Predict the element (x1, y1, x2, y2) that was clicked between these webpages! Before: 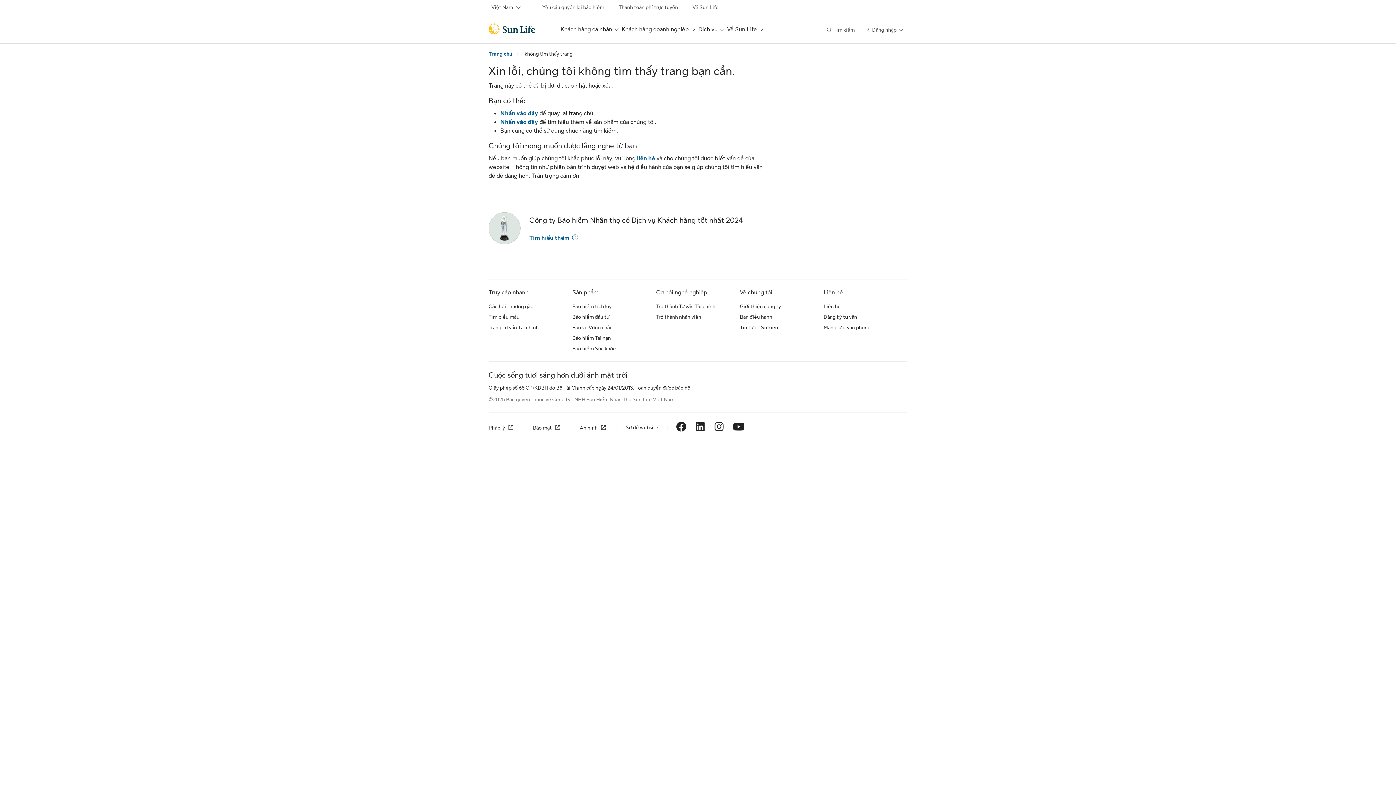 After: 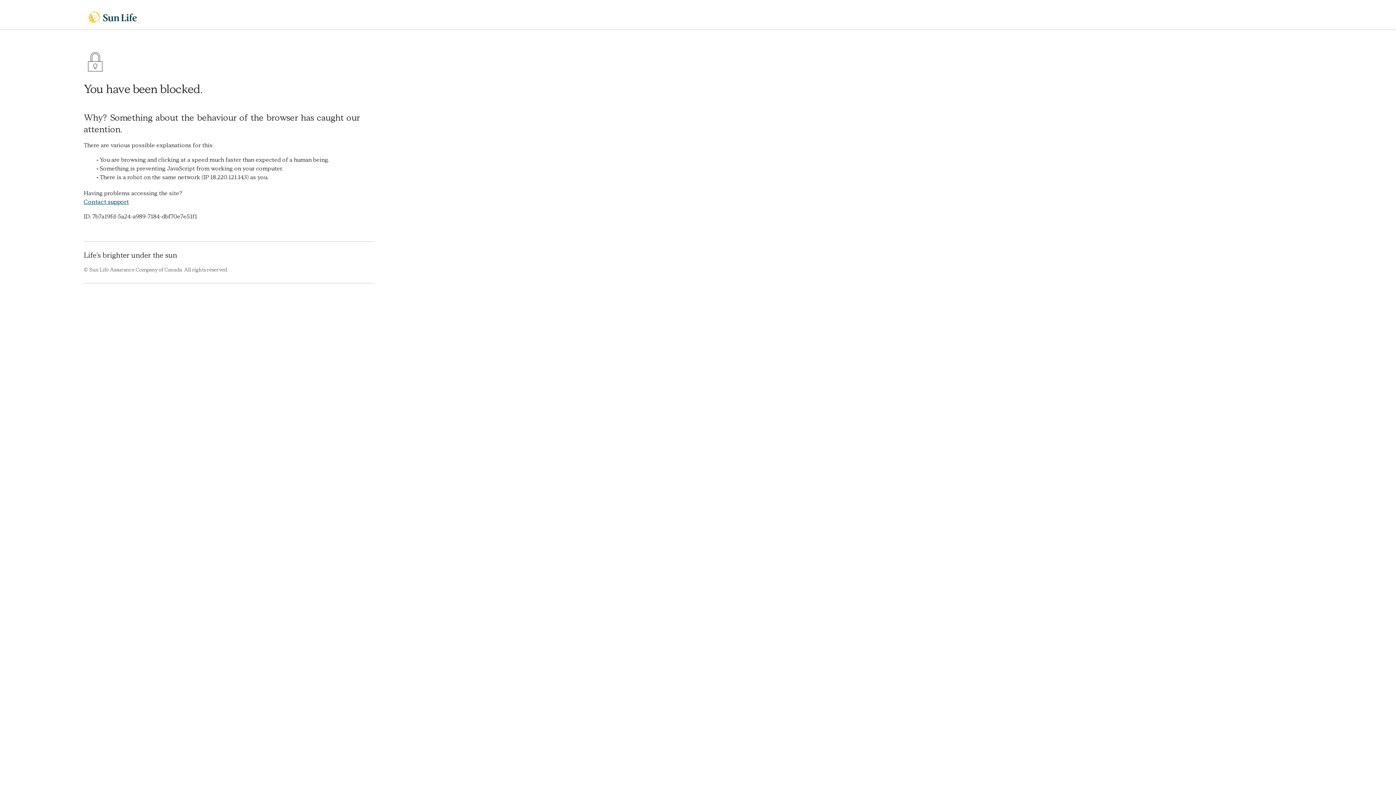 Action: label: Trang chủ bbox: (488, 50, 512, 57)